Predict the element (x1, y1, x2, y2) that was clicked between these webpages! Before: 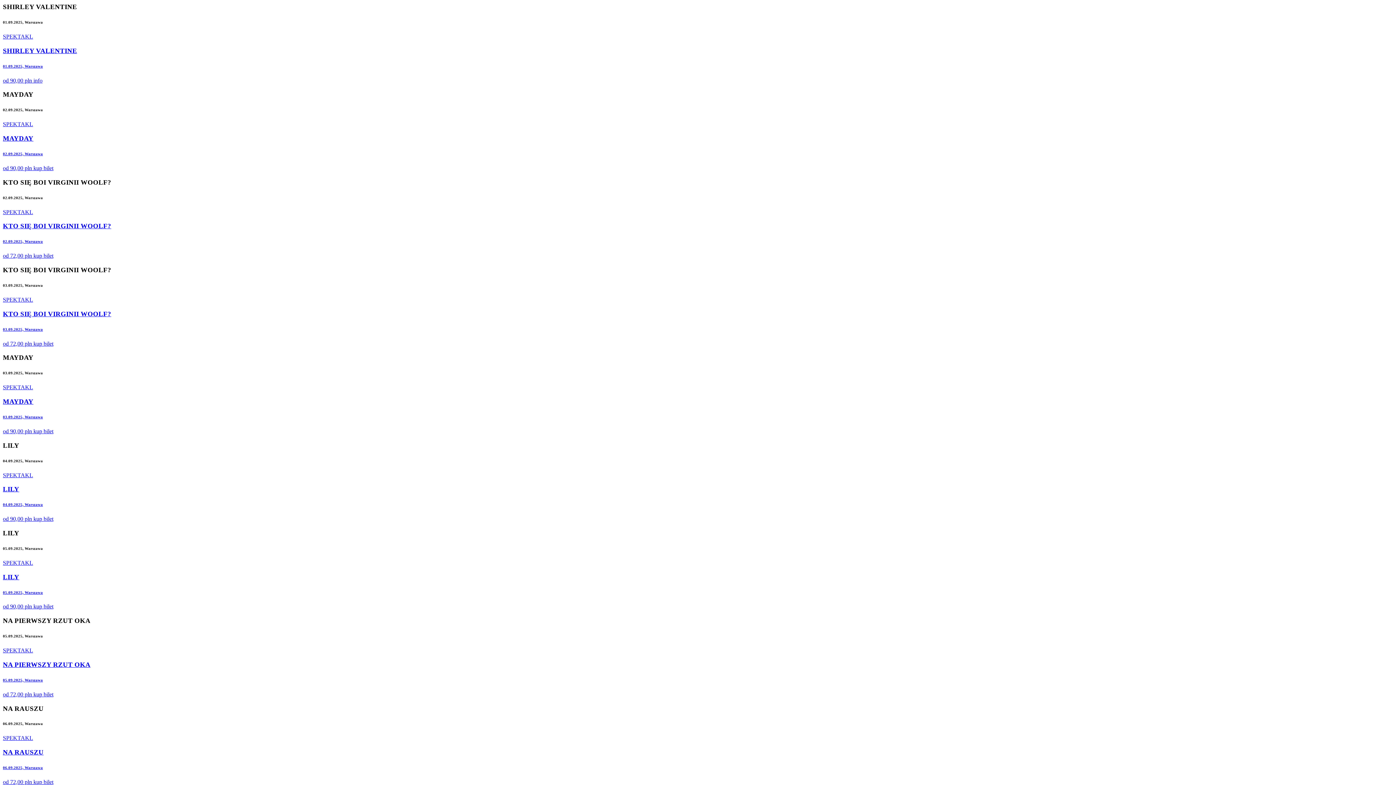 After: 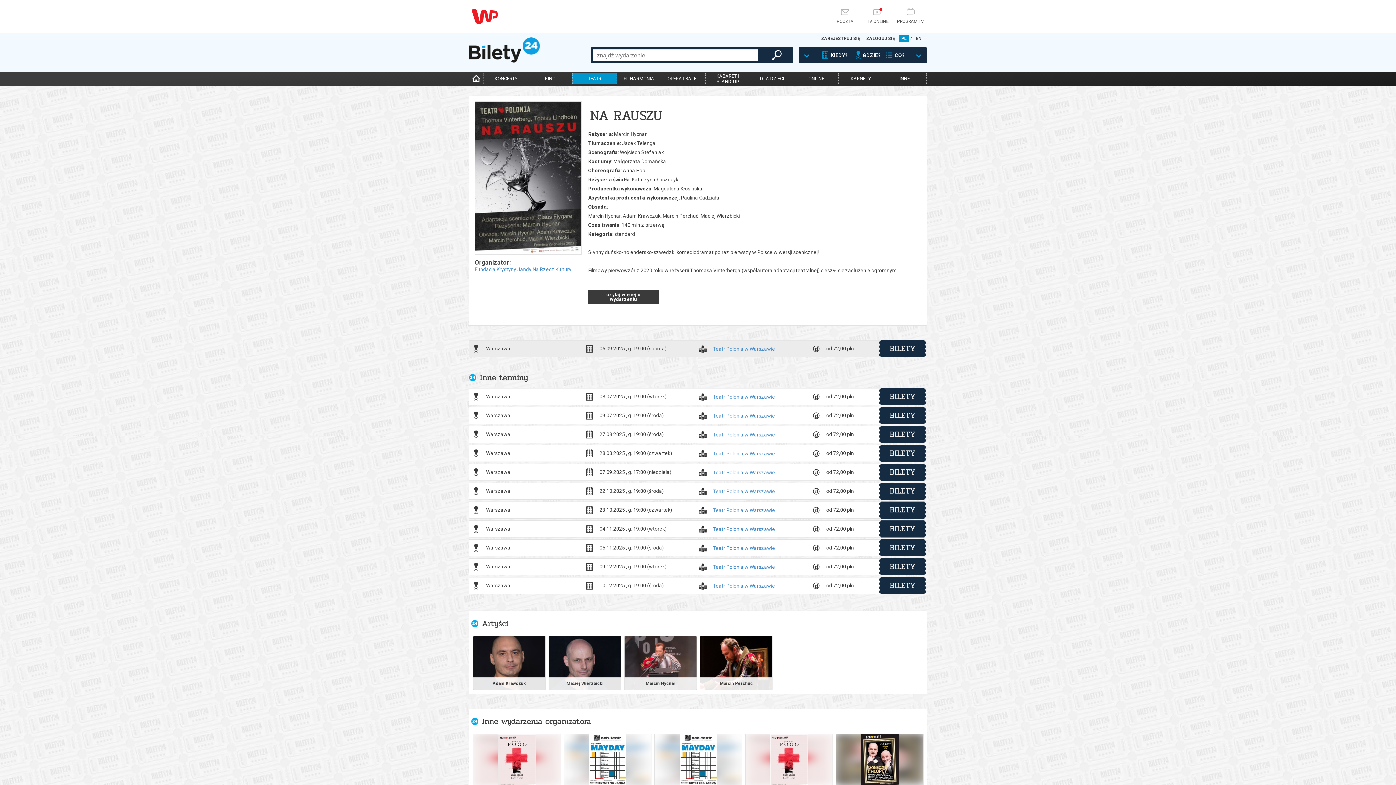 Action: label: SPEKTAKL
NA RAUSZU
06.09.2025, Warszawa
od 72,00 pln  bbox: (2, 735, 1393, 785)